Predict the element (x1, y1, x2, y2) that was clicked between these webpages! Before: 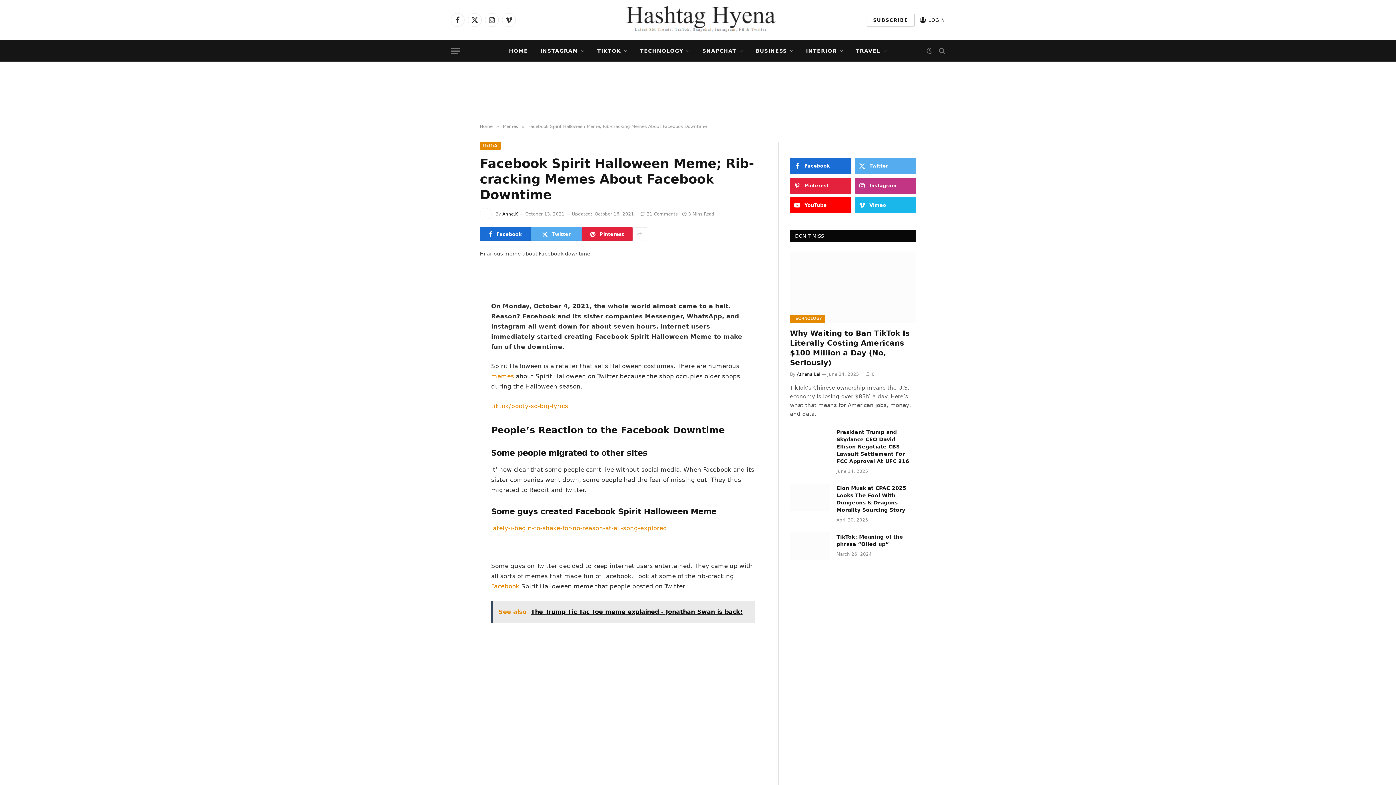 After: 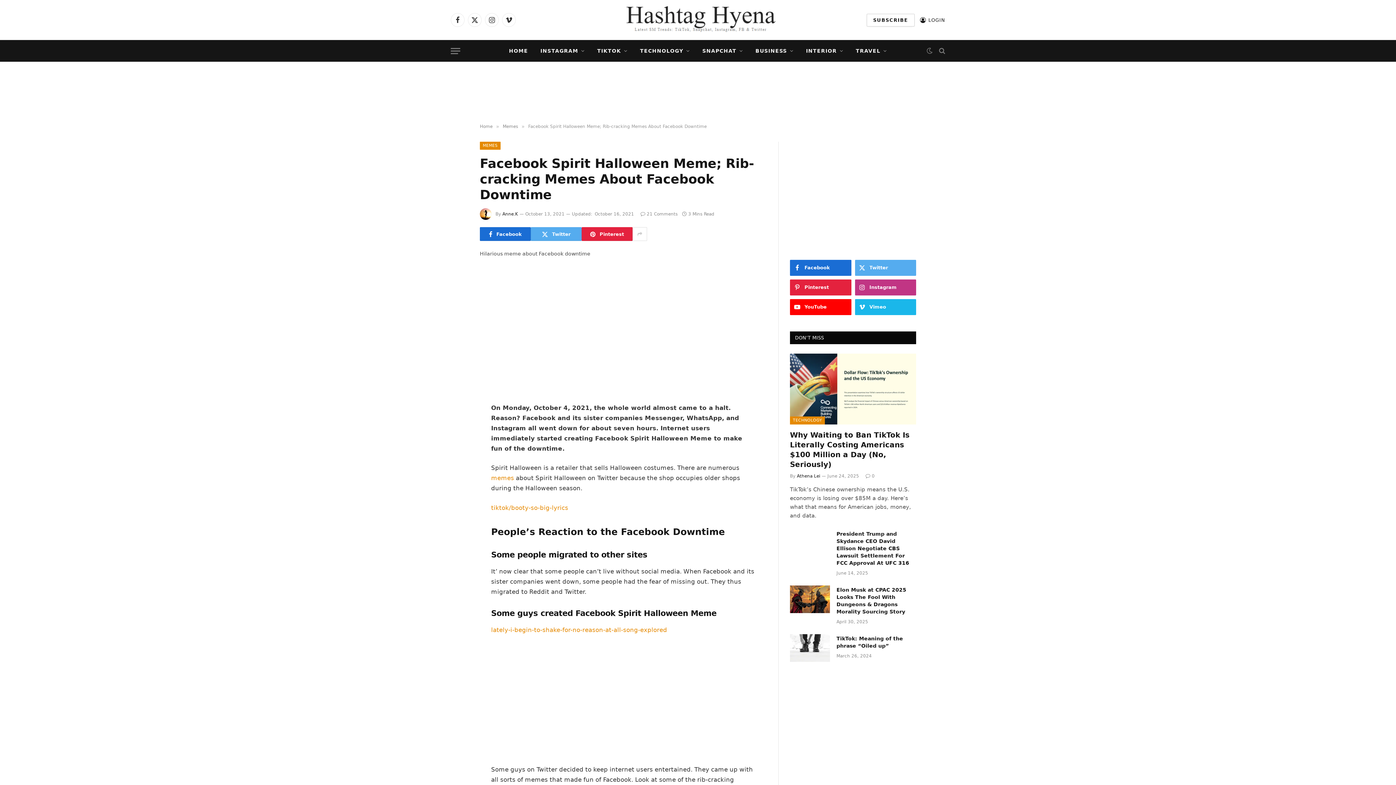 Action: bbox: (632, 227, 647, 241)